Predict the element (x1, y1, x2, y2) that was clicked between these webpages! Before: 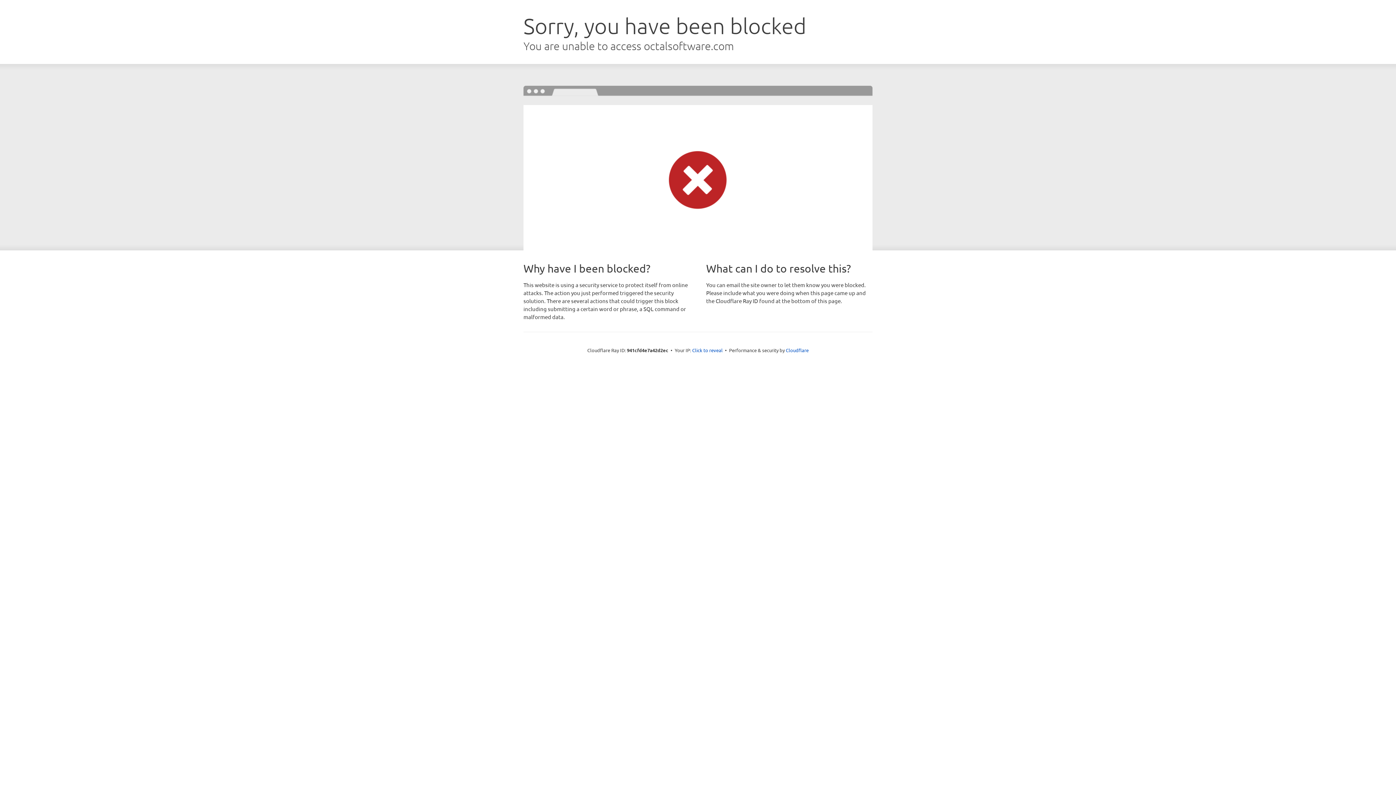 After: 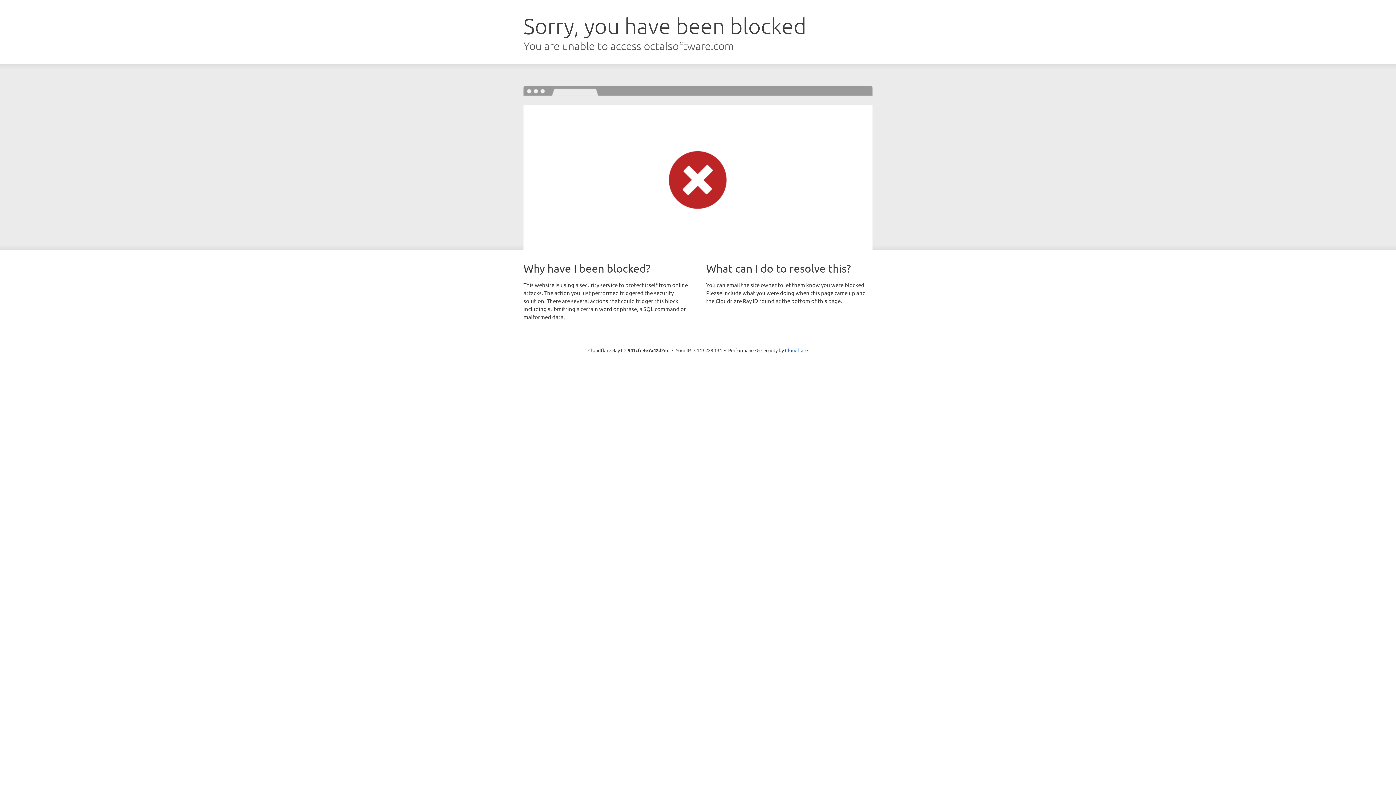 Action: bbox: (692, 346, 722, 353) label: Click to reveal